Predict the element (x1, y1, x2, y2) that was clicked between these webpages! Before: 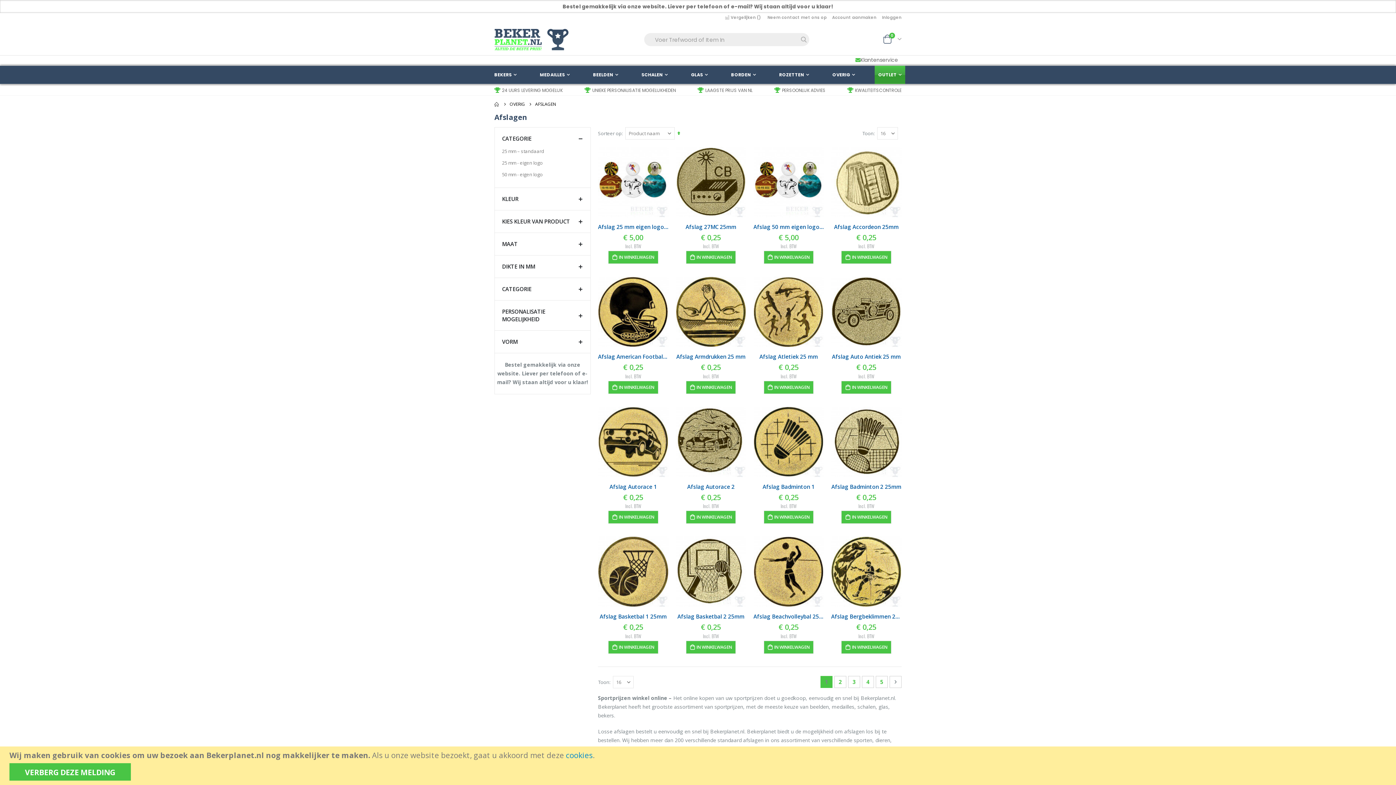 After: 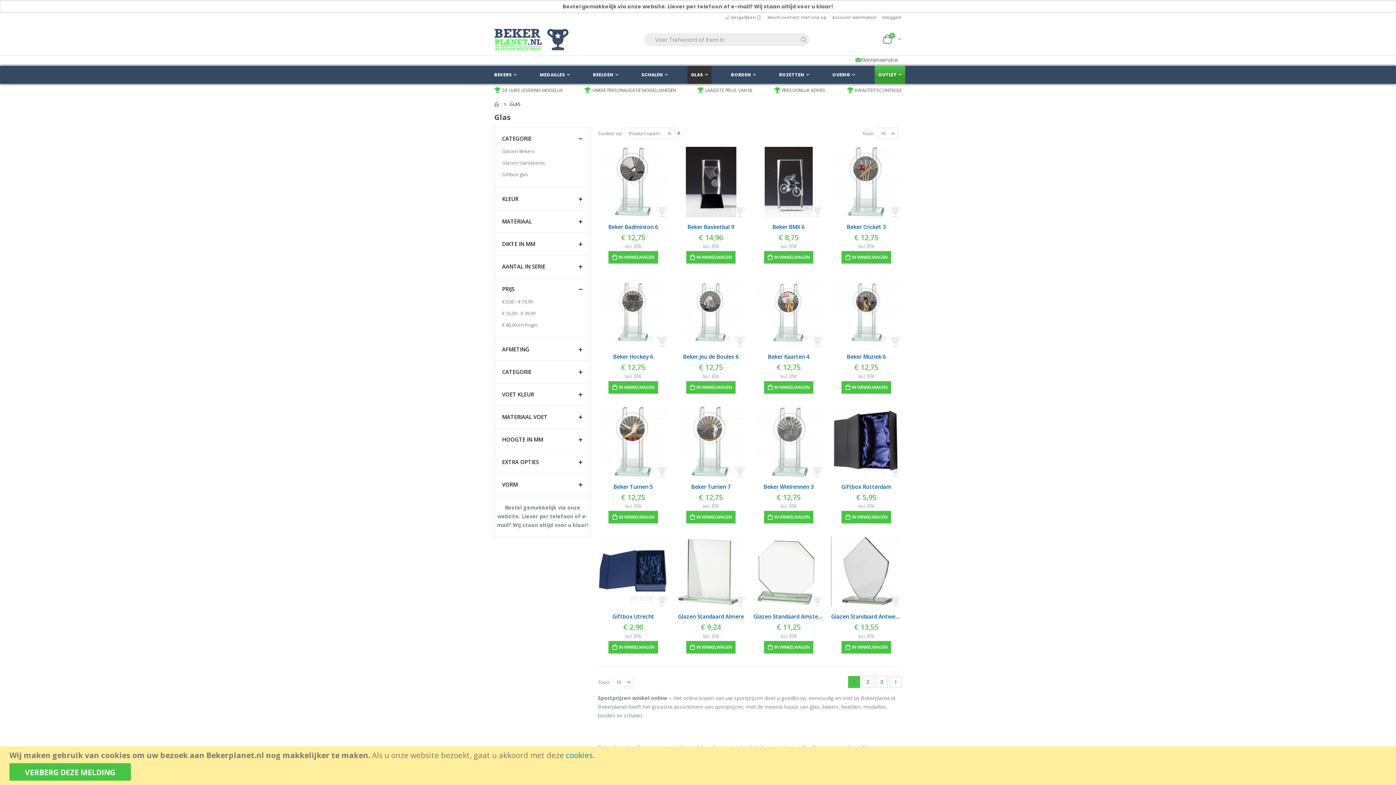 Action: bbox: (687, 65, 711, 84) label: GLAS